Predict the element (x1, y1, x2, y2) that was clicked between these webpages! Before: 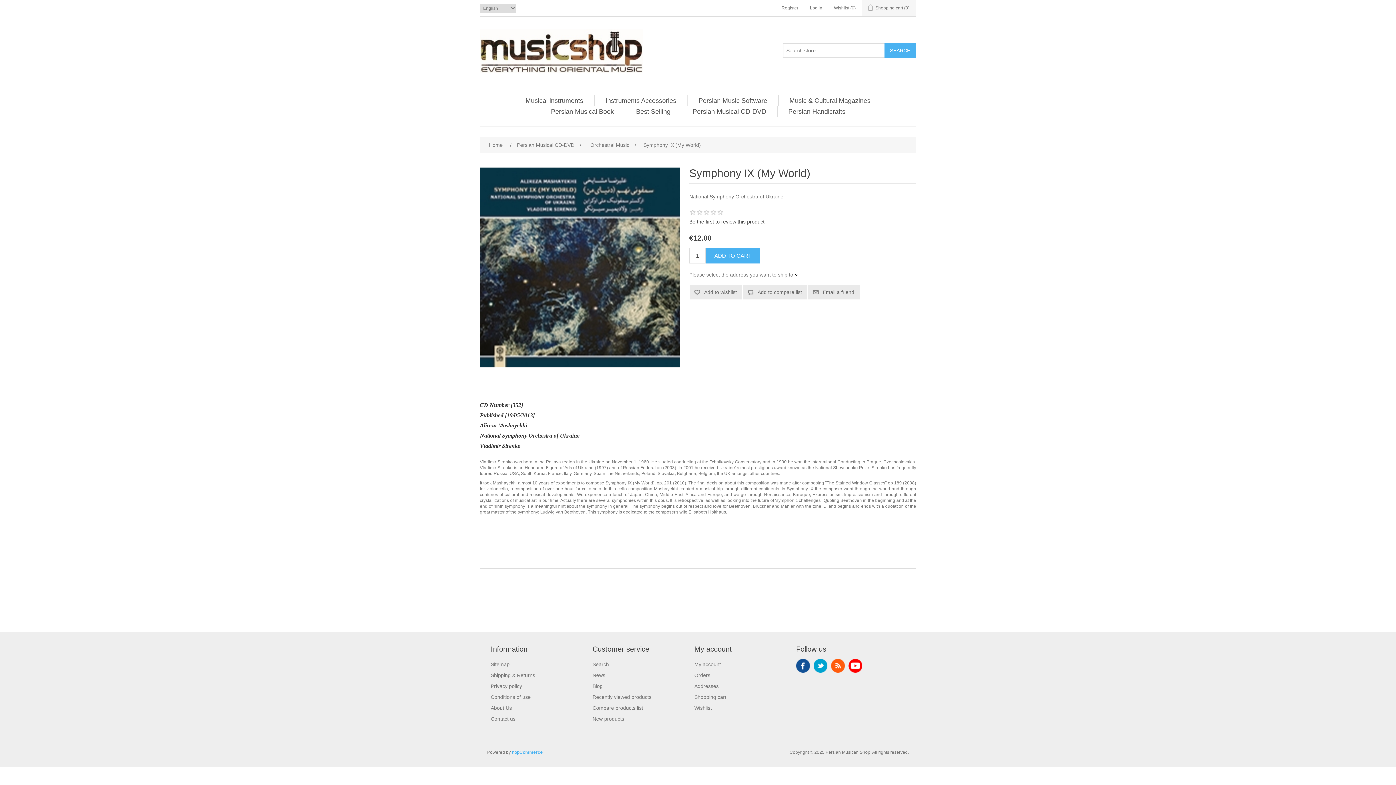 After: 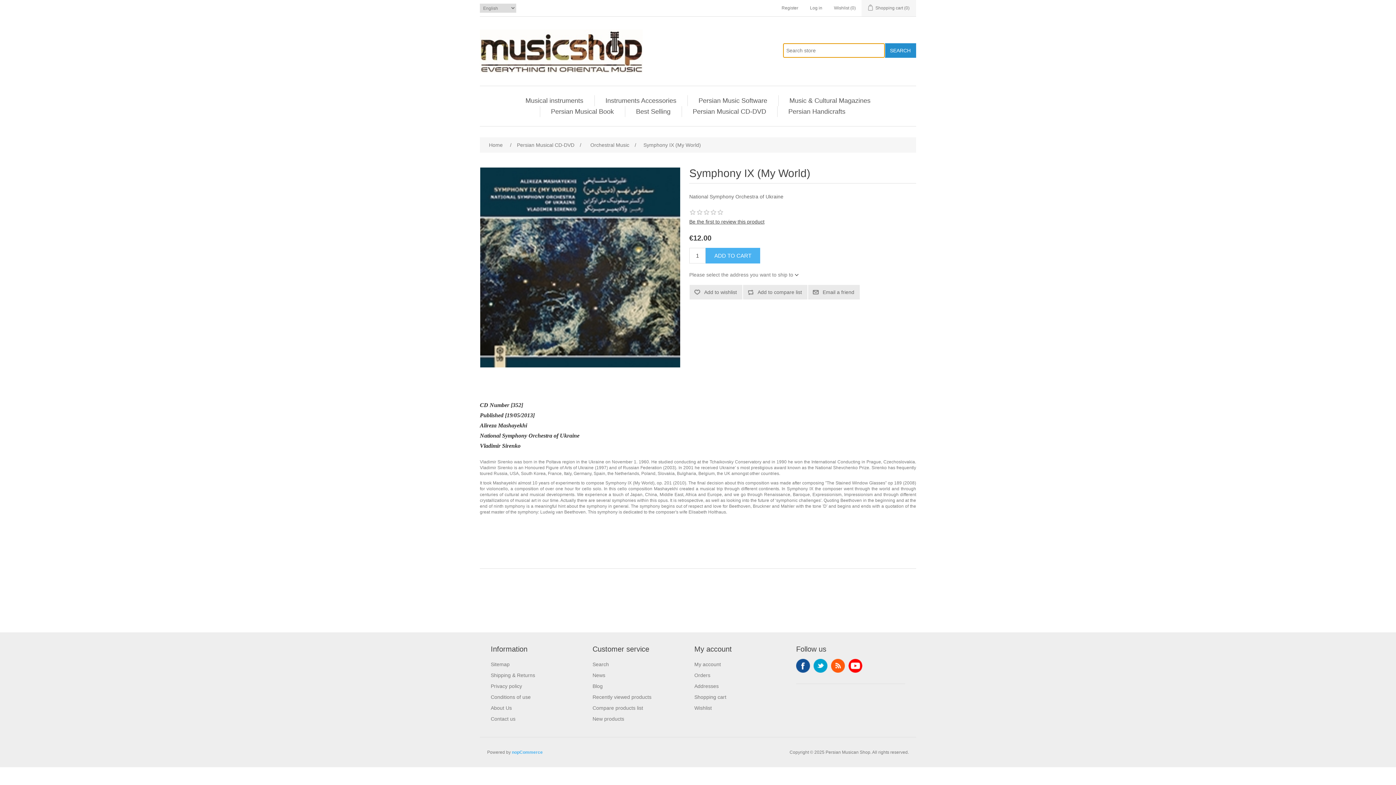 Action: bbox: (884, 43, 916, 57) label: SEARCH